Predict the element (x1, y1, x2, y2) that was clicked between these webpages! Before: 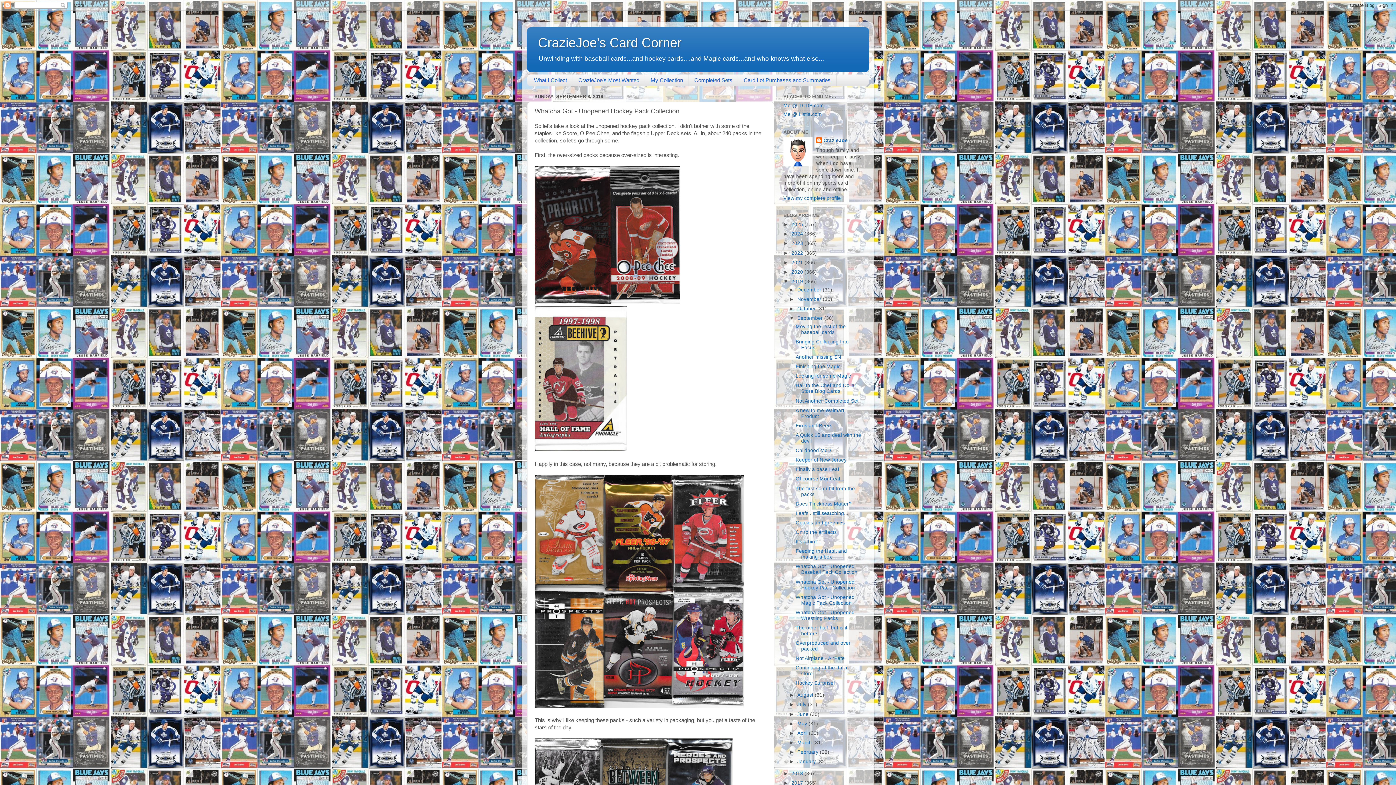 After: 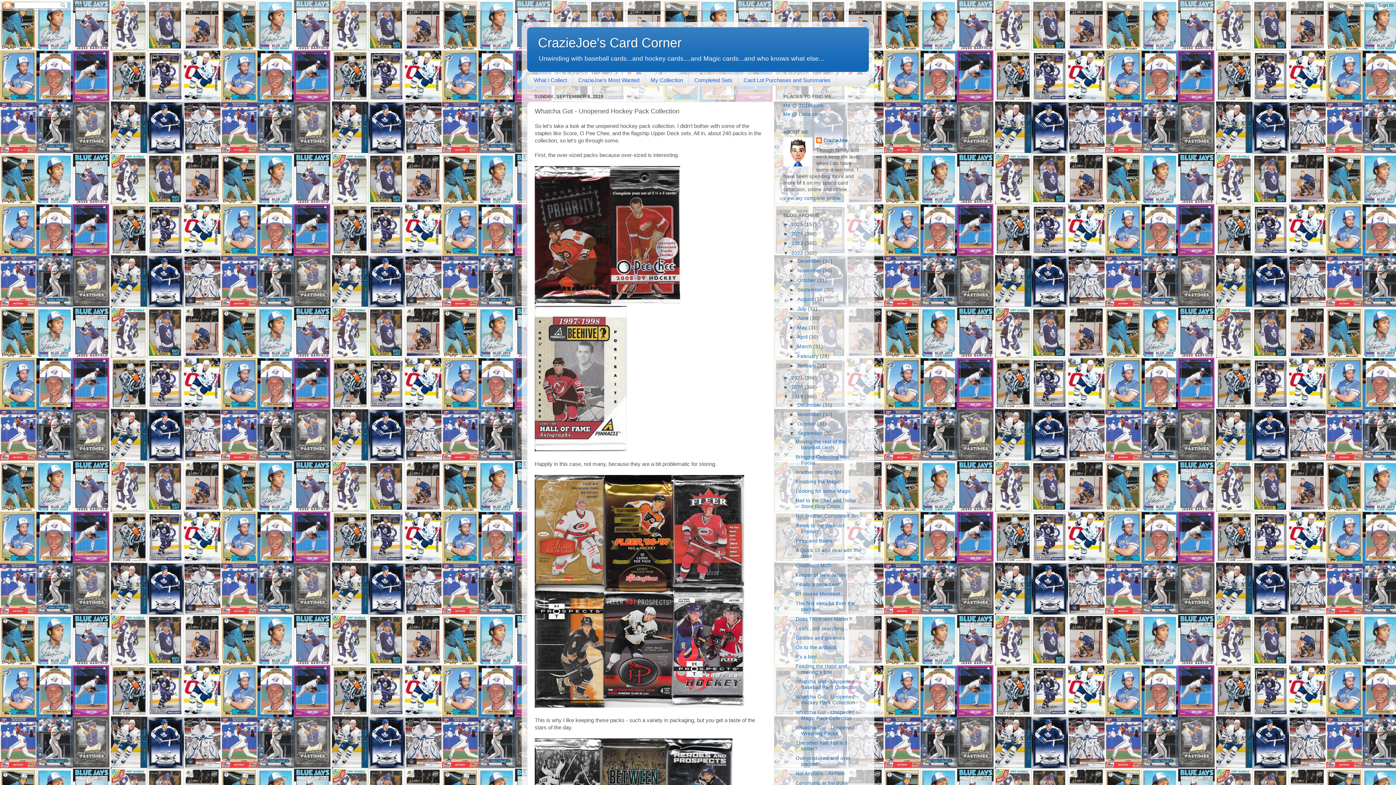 Action: bbox: (783, 250, 791, 255) label: ►  